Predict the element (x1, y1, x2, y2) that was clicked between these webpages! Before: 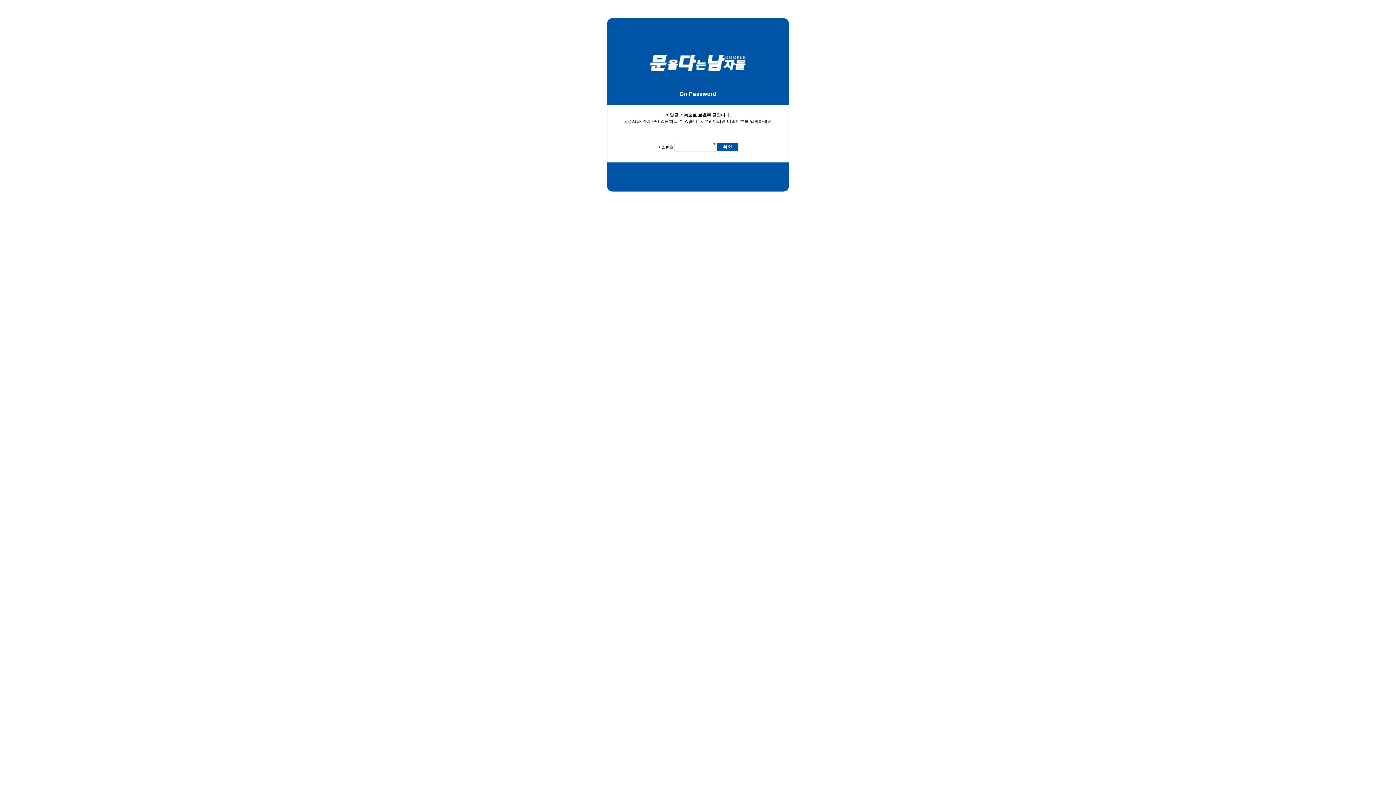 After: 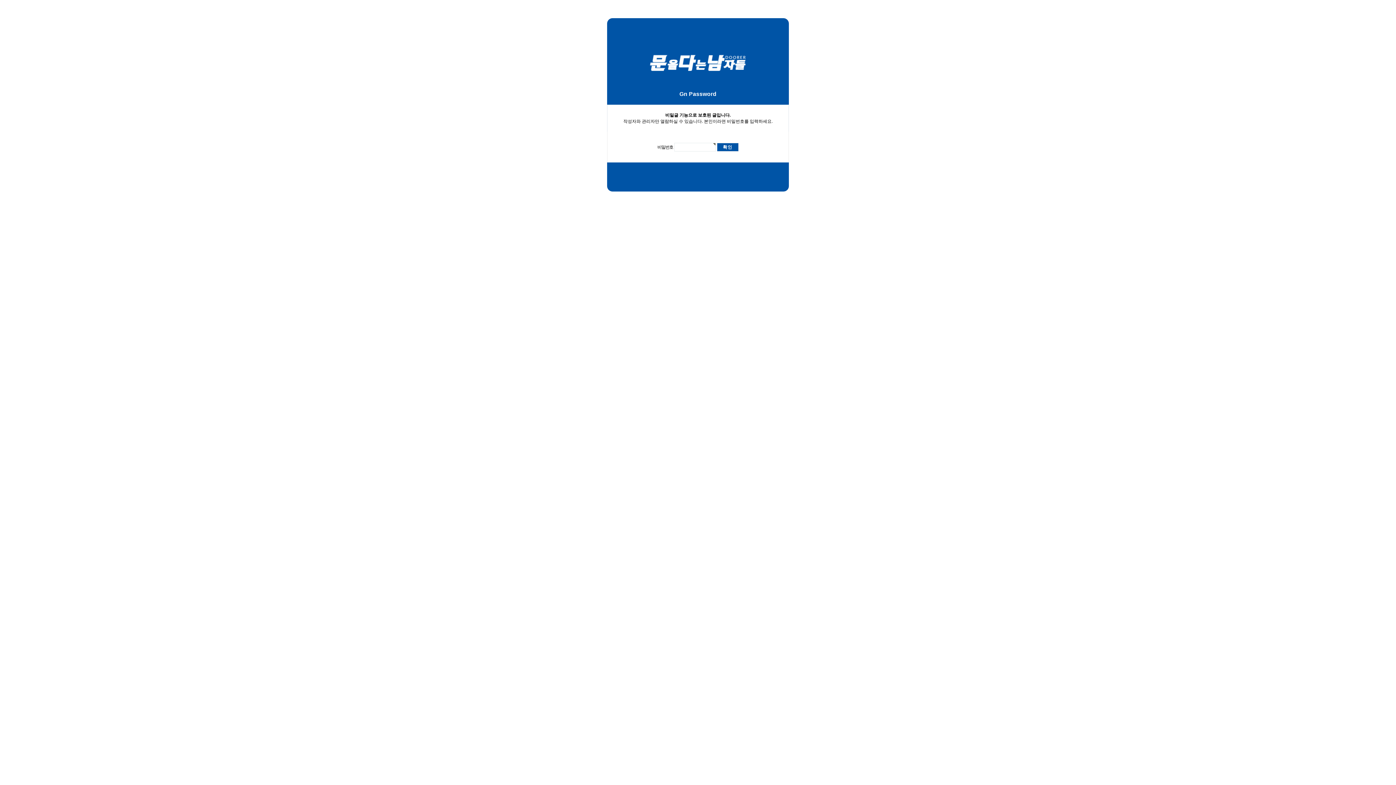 Action: bbox: (643, 60, 752, 65)